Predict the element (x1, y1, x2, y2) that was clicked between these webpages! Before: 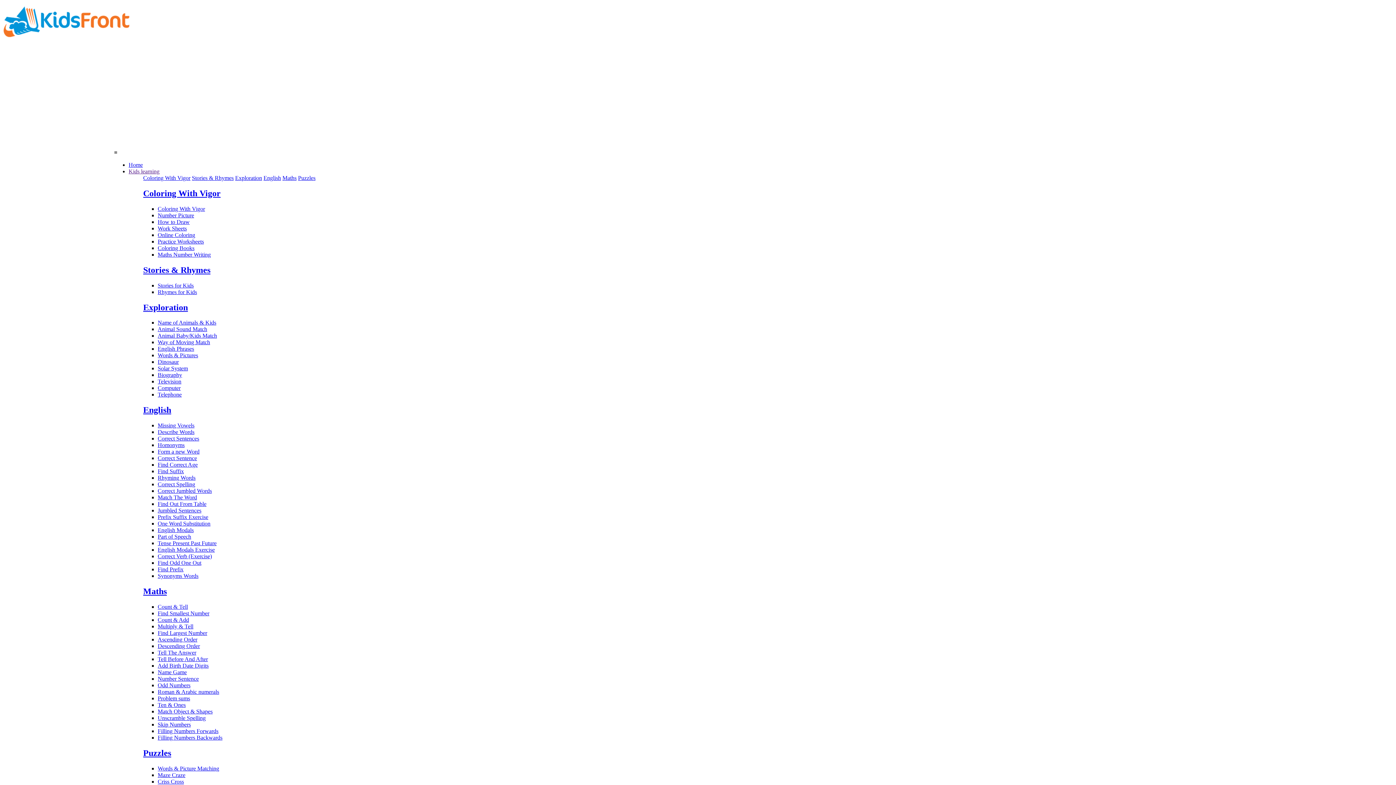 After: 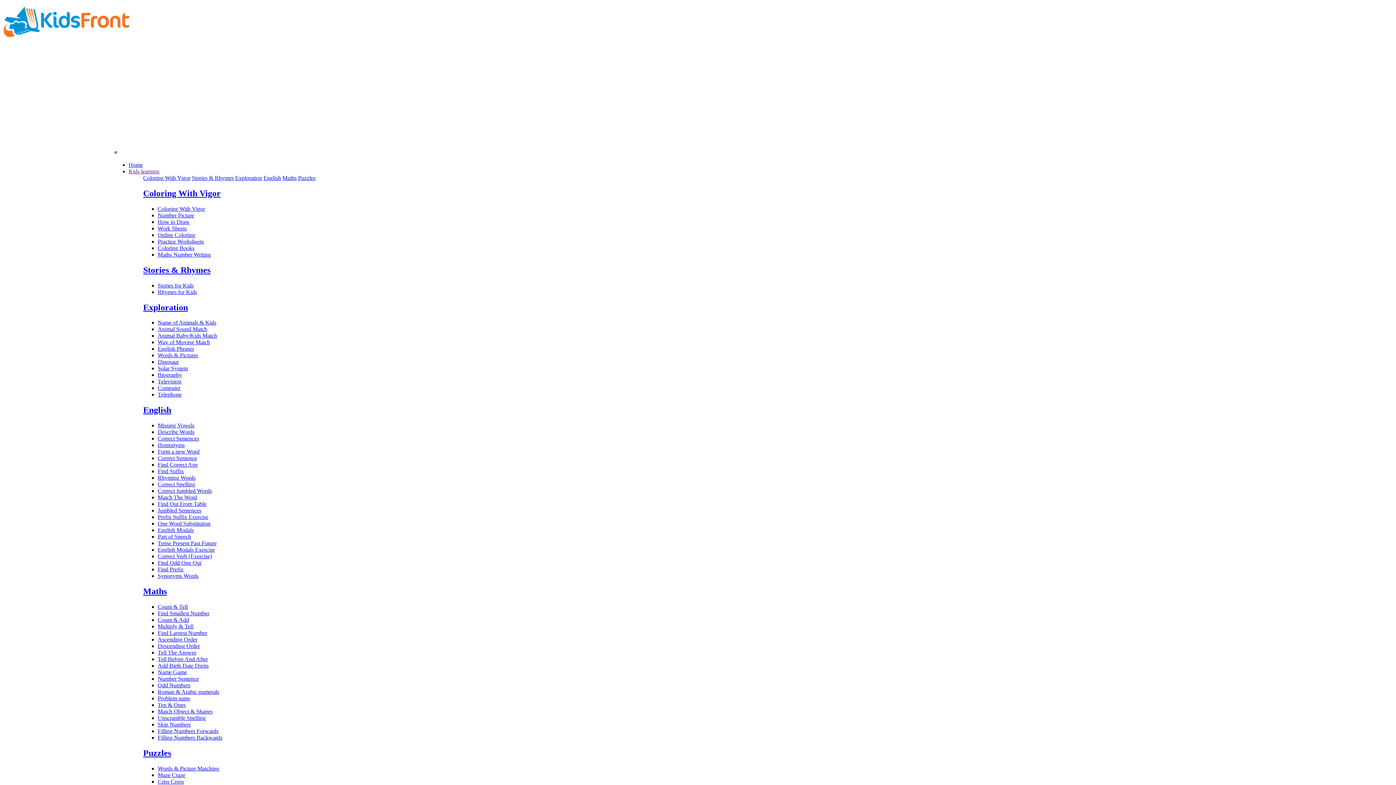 Action: label: Dinosaur bbox: (157, 359, 178, 365)